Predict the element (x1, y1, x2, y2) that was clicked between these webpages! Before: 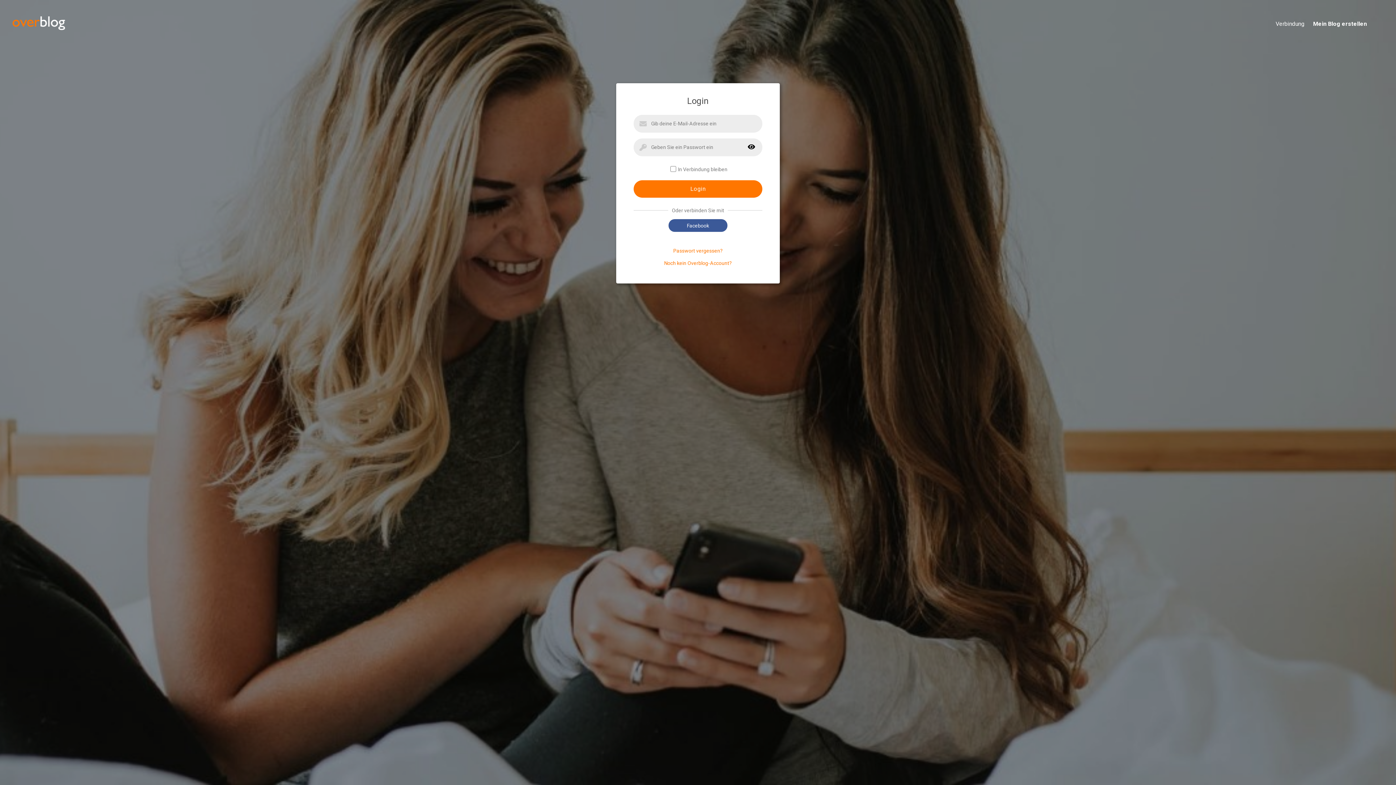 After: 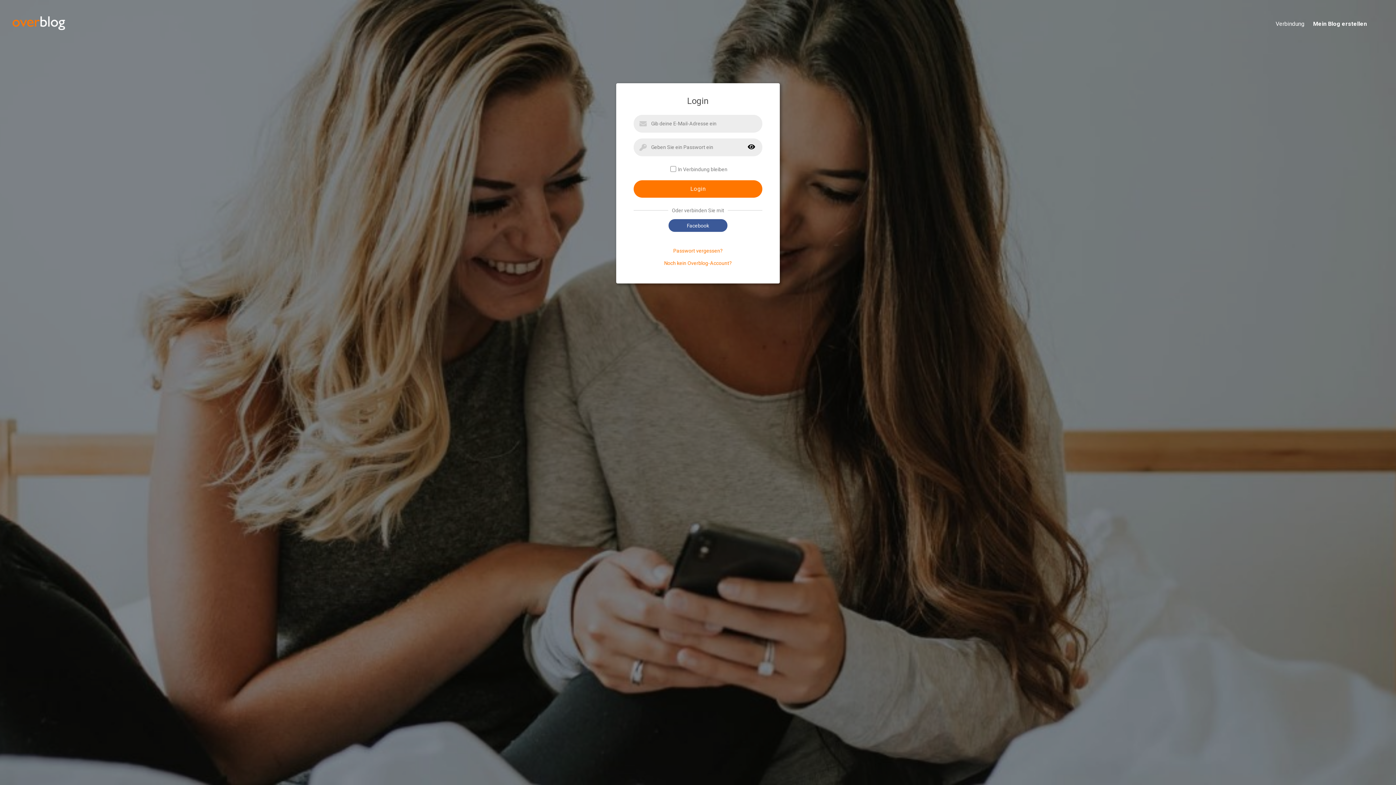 Action: bbox: (1267, 20, 1304, 28) label: Verbindung